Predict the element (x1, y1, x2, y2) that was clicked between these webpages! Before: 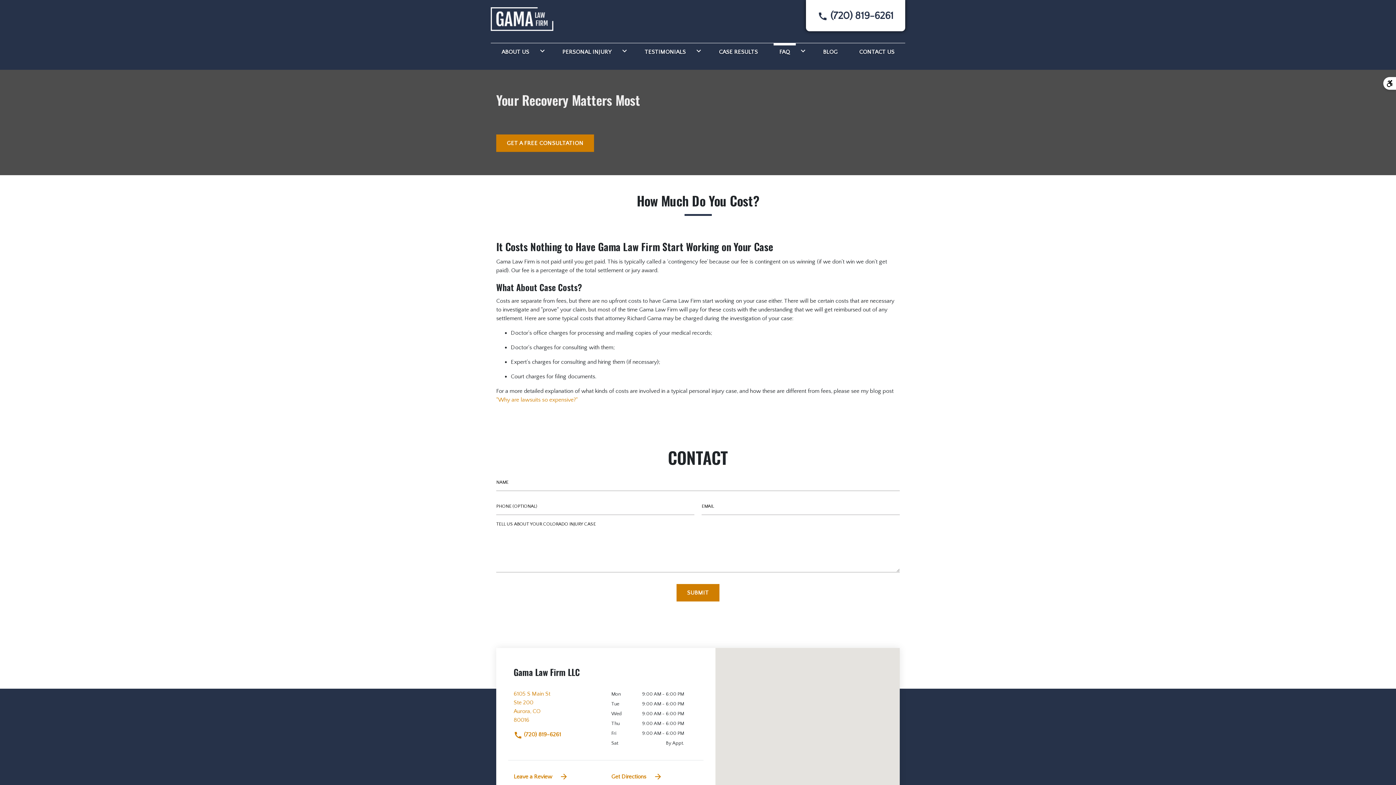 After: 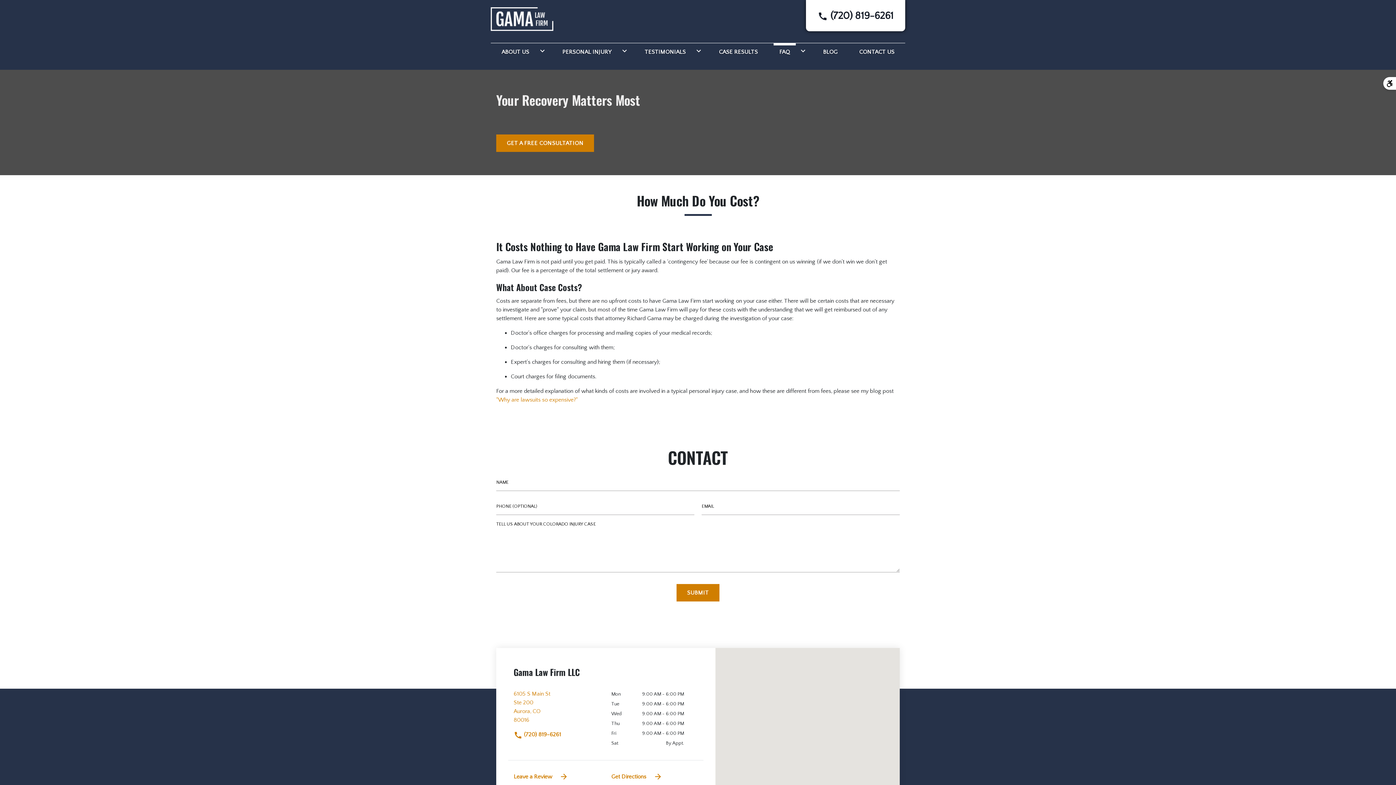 Action: bbox: (806, 0, 905, 31) label: link to call attorney None